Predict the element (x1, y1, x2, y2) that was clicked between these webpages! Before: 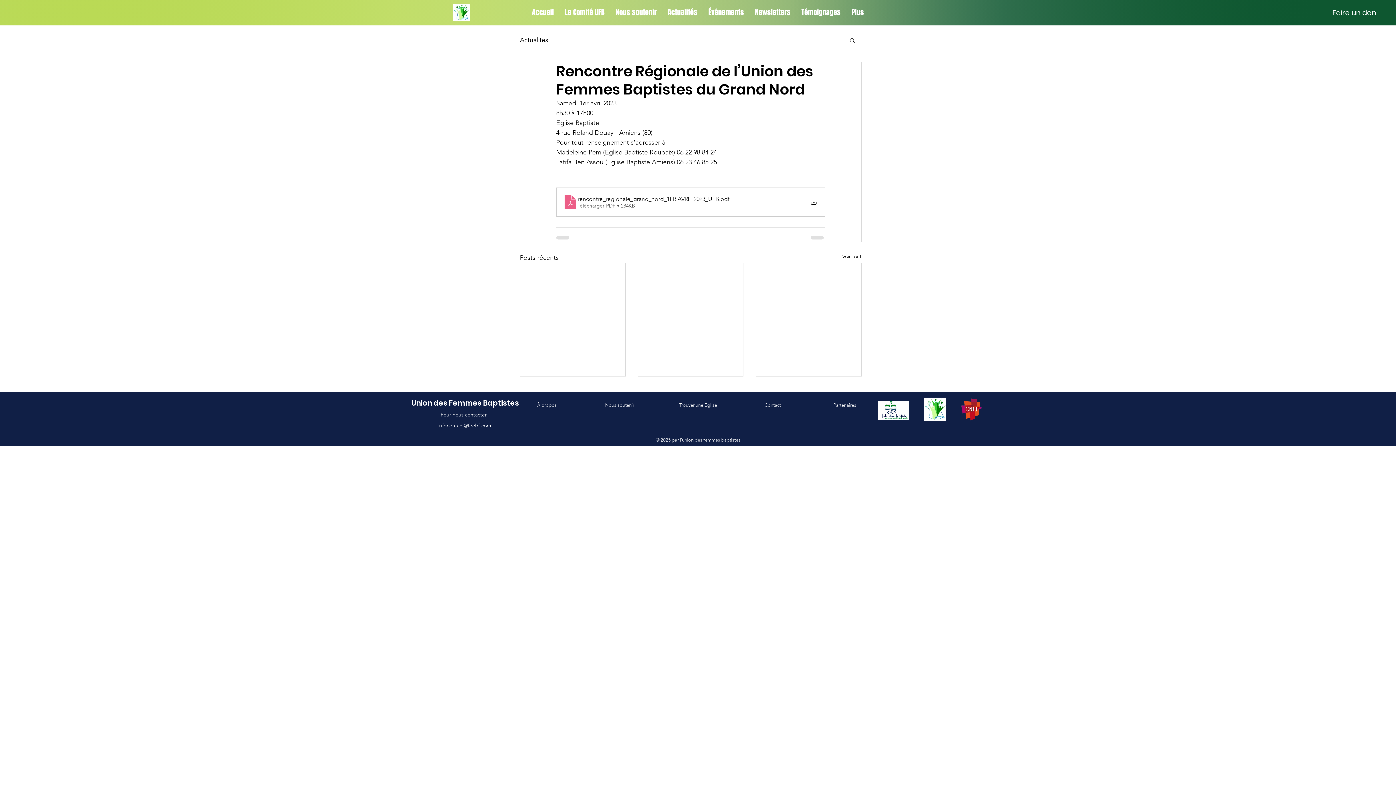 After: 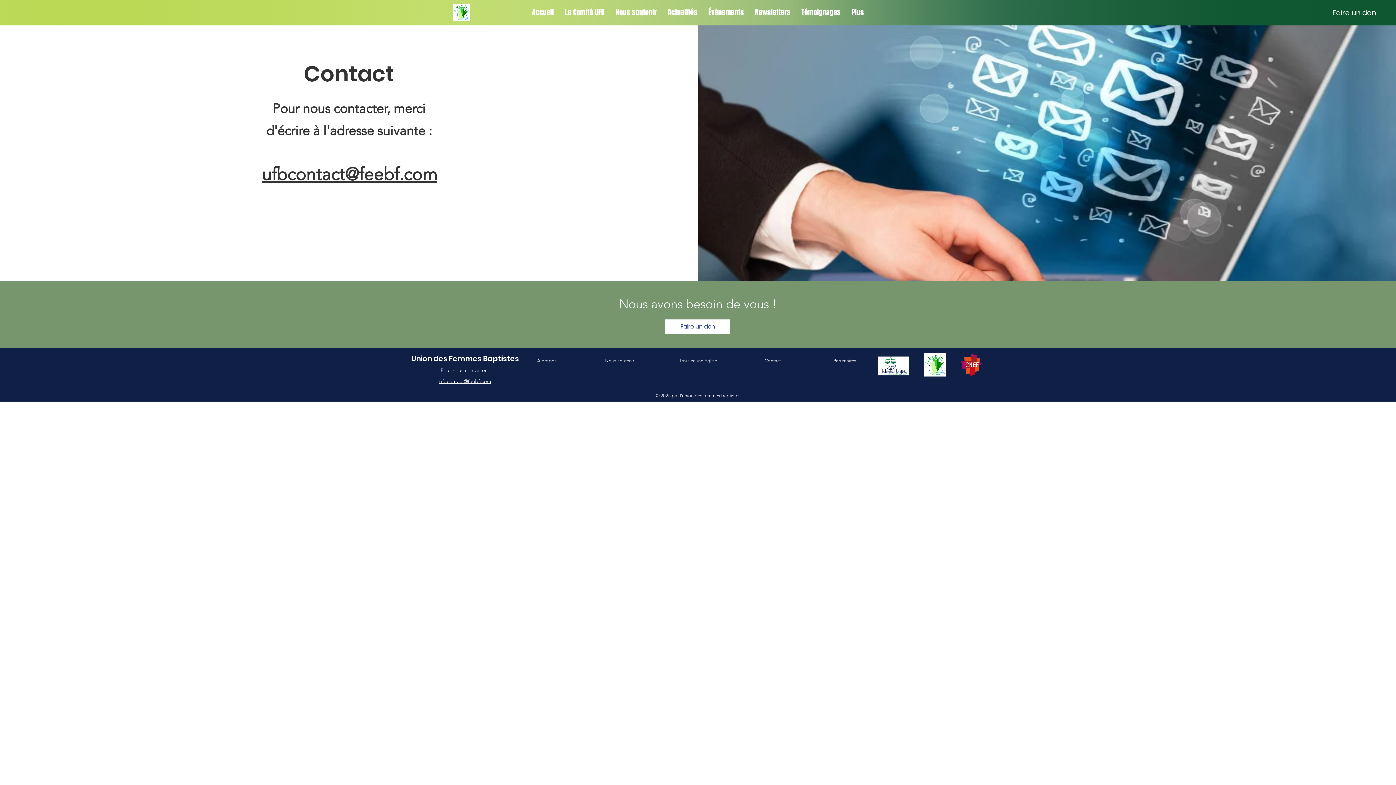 Action: bbox: (764, 402, 781, 408) label: Contact